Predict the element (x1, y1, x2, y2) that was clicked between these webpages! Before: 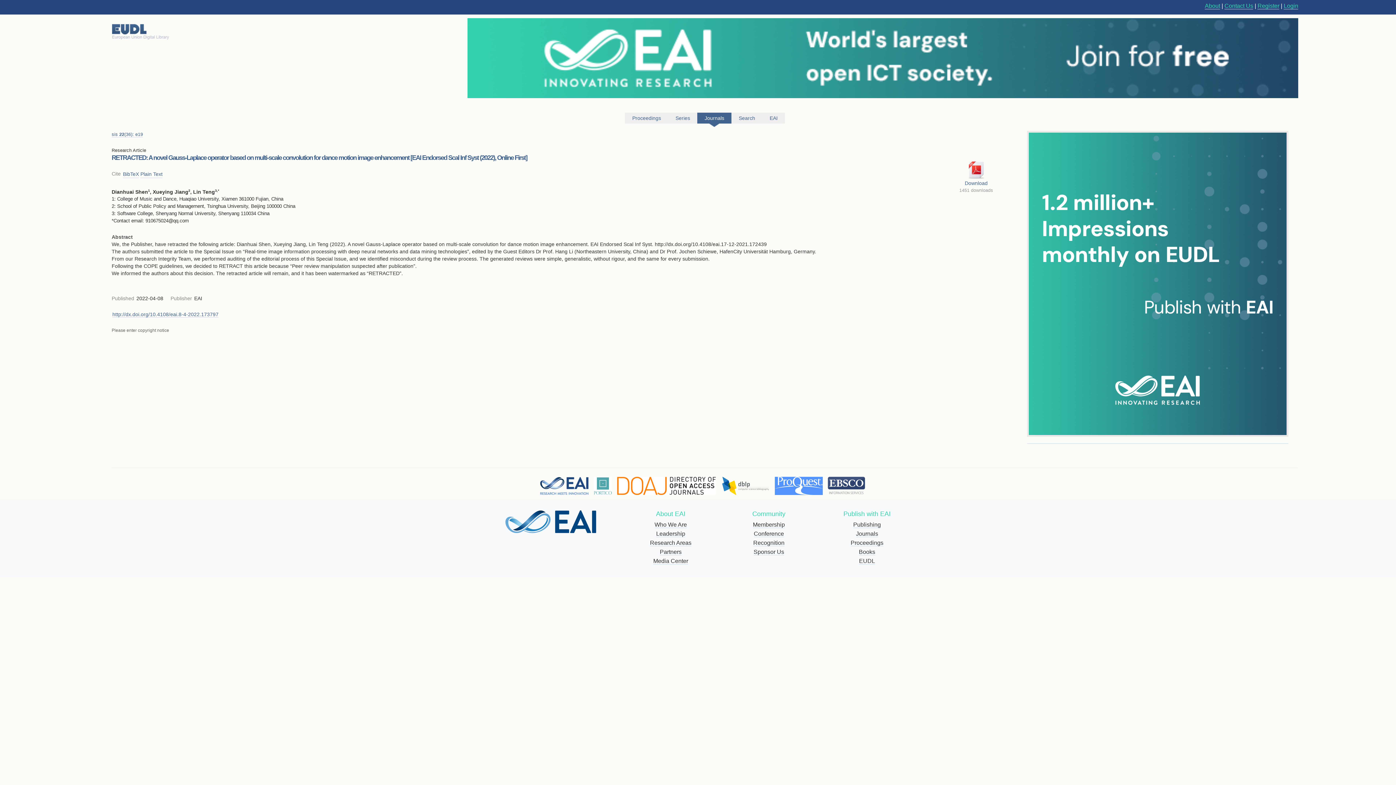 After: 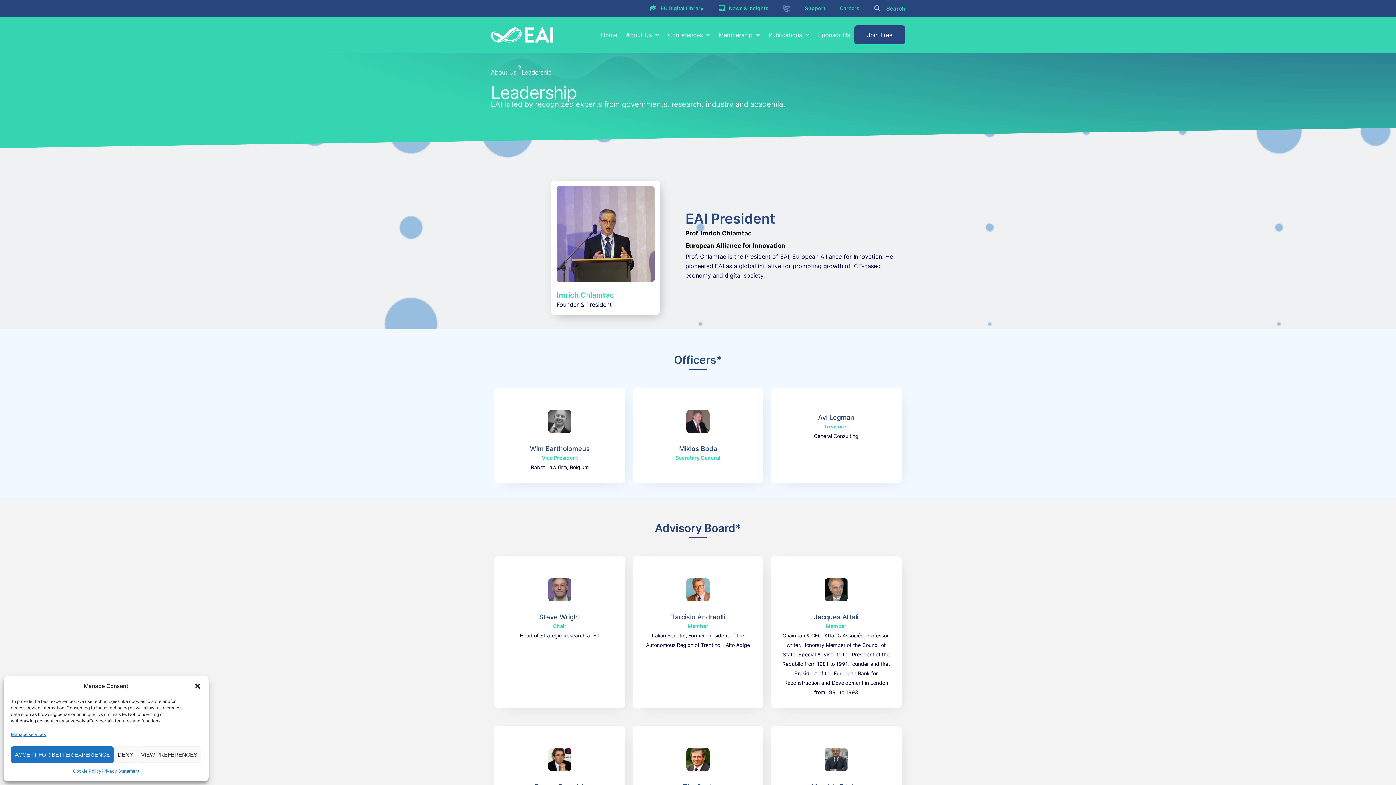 Action: bbox: (656, 531, 685, 537) label: Leadership